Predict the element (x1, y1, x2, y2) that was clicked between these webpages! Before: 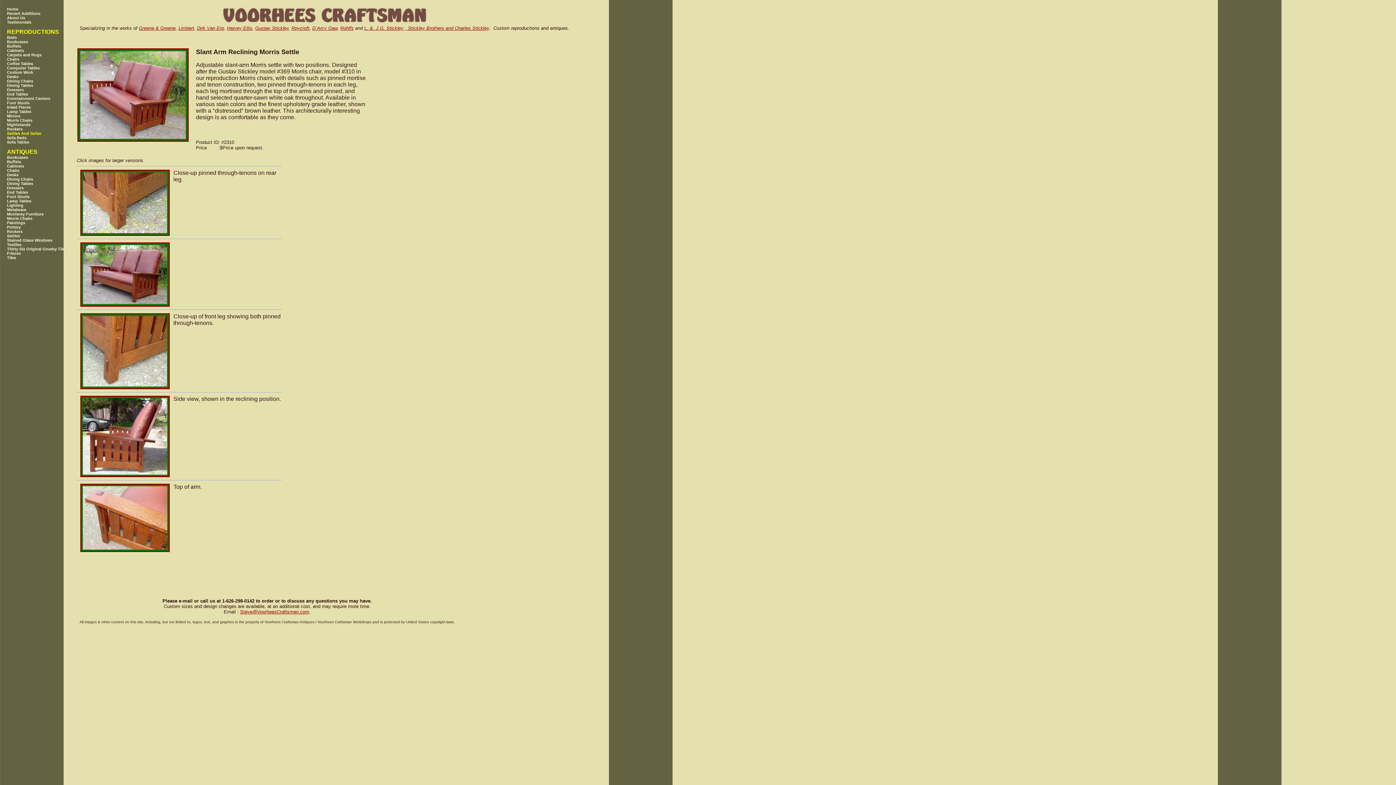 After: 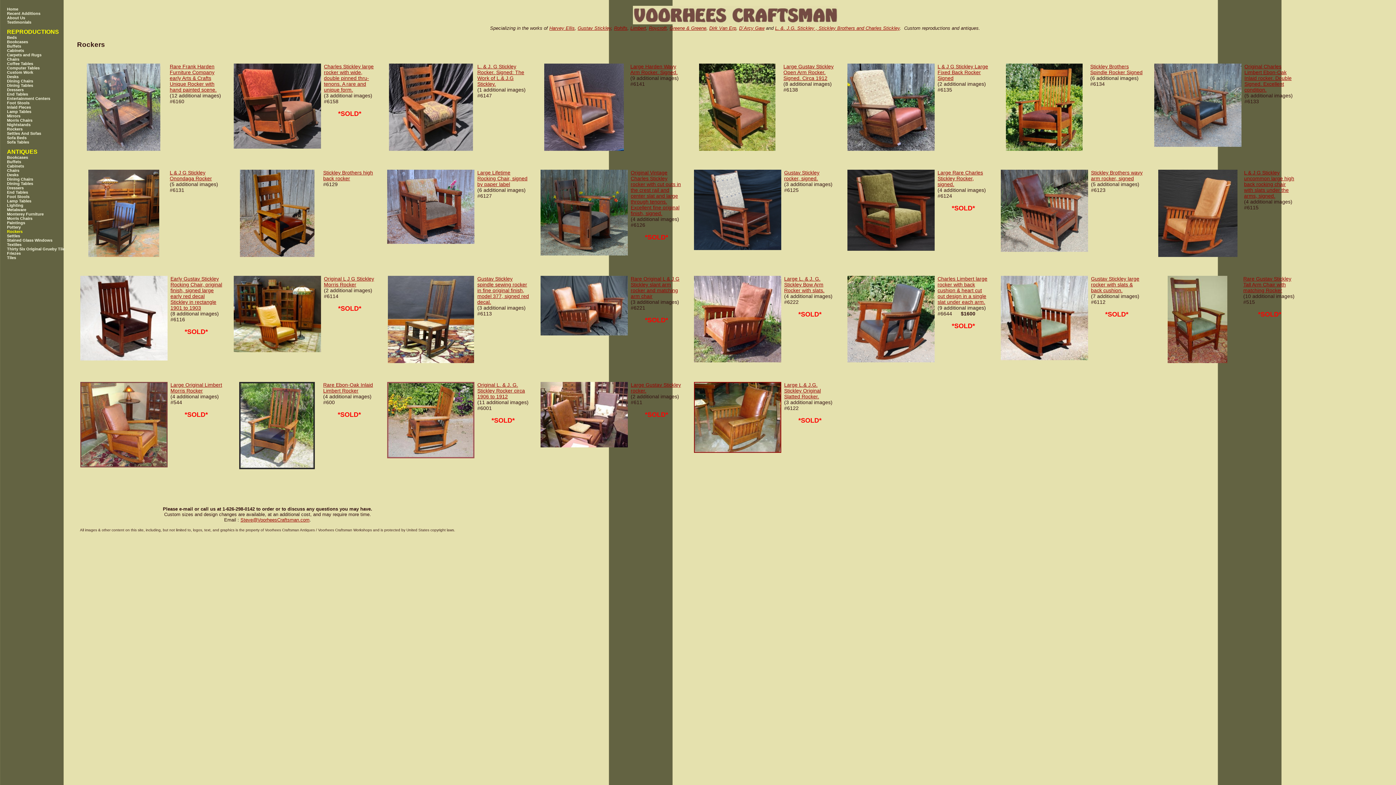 Action: label: Rockers bbox: (6, 229, 72, 233)